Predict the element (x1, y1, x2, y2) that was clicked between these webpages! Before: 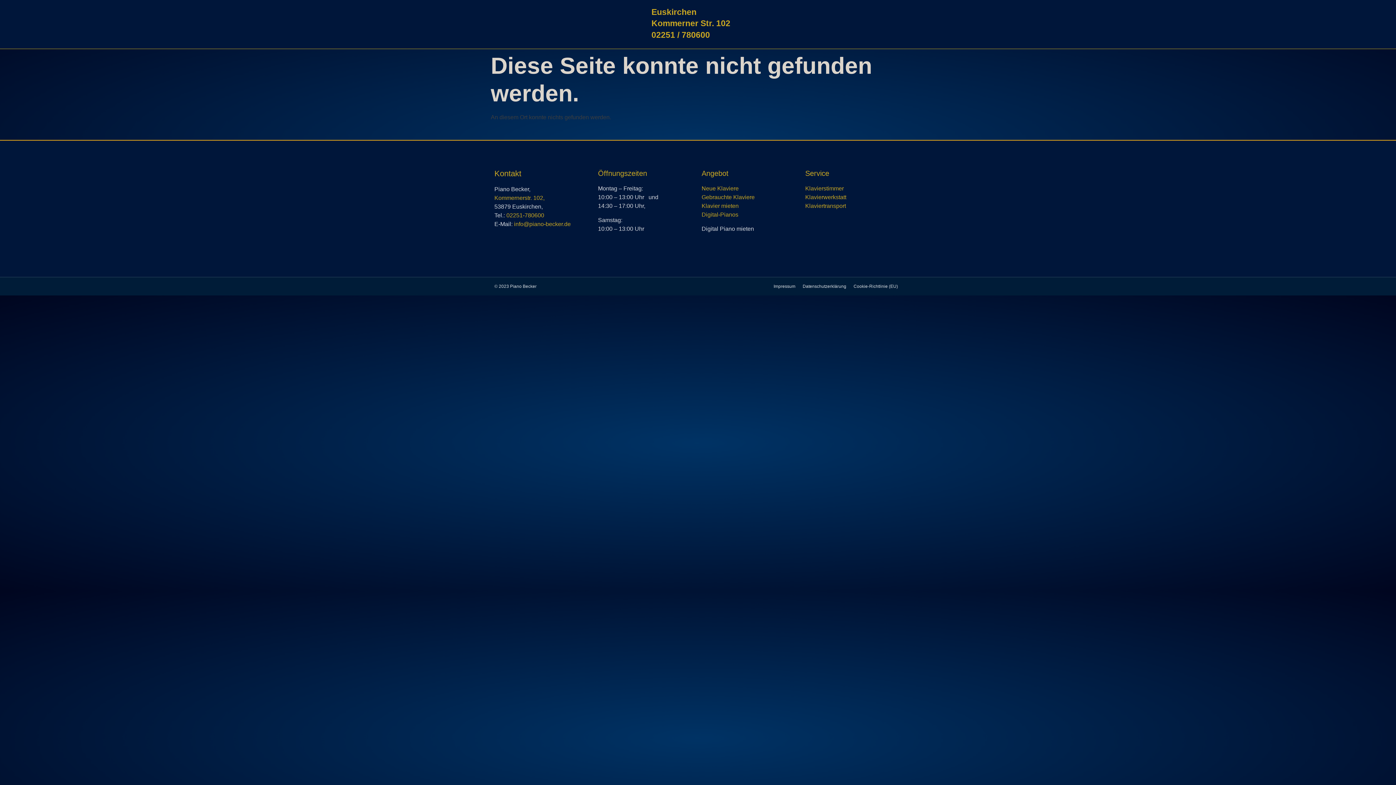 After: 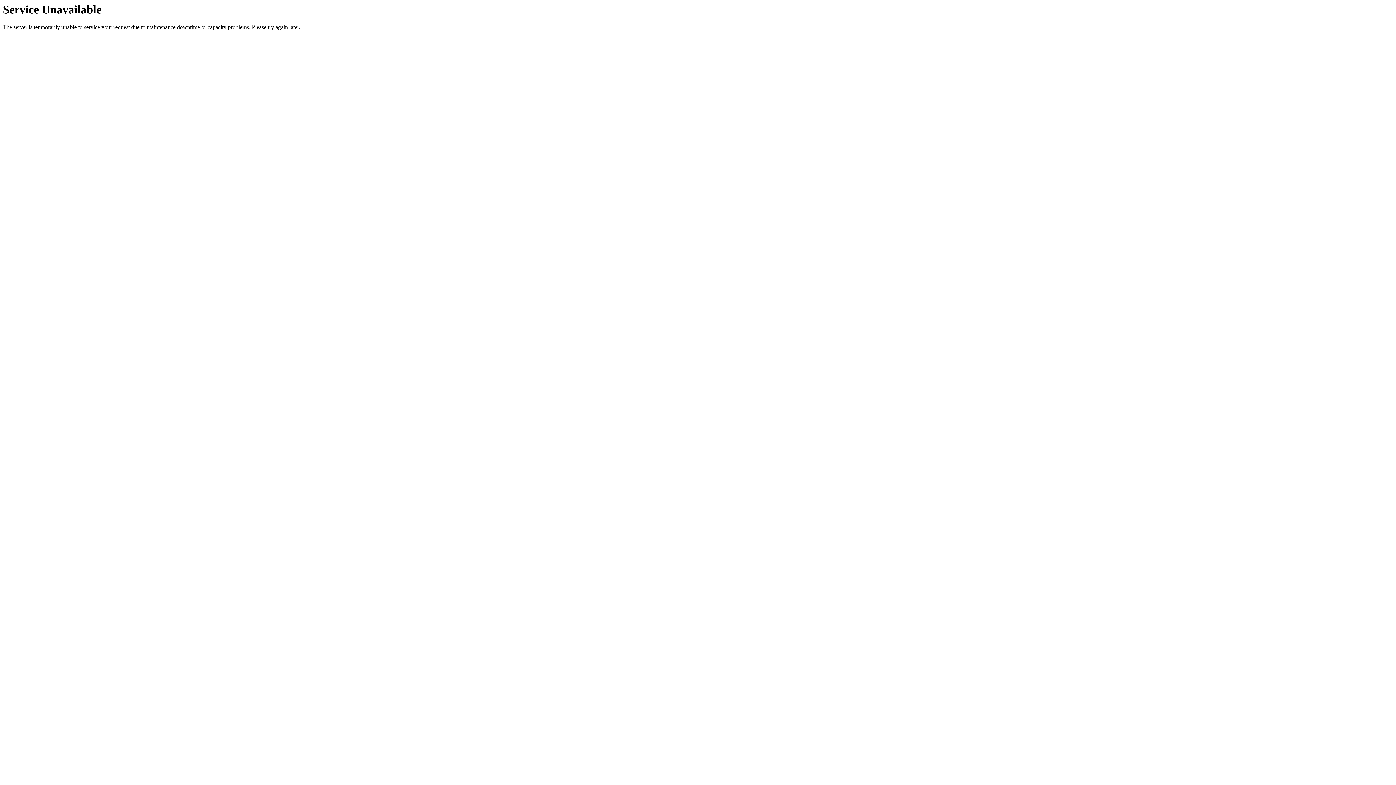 Action: bbox: (701, 202, 738, 209) label: Klavier mieten